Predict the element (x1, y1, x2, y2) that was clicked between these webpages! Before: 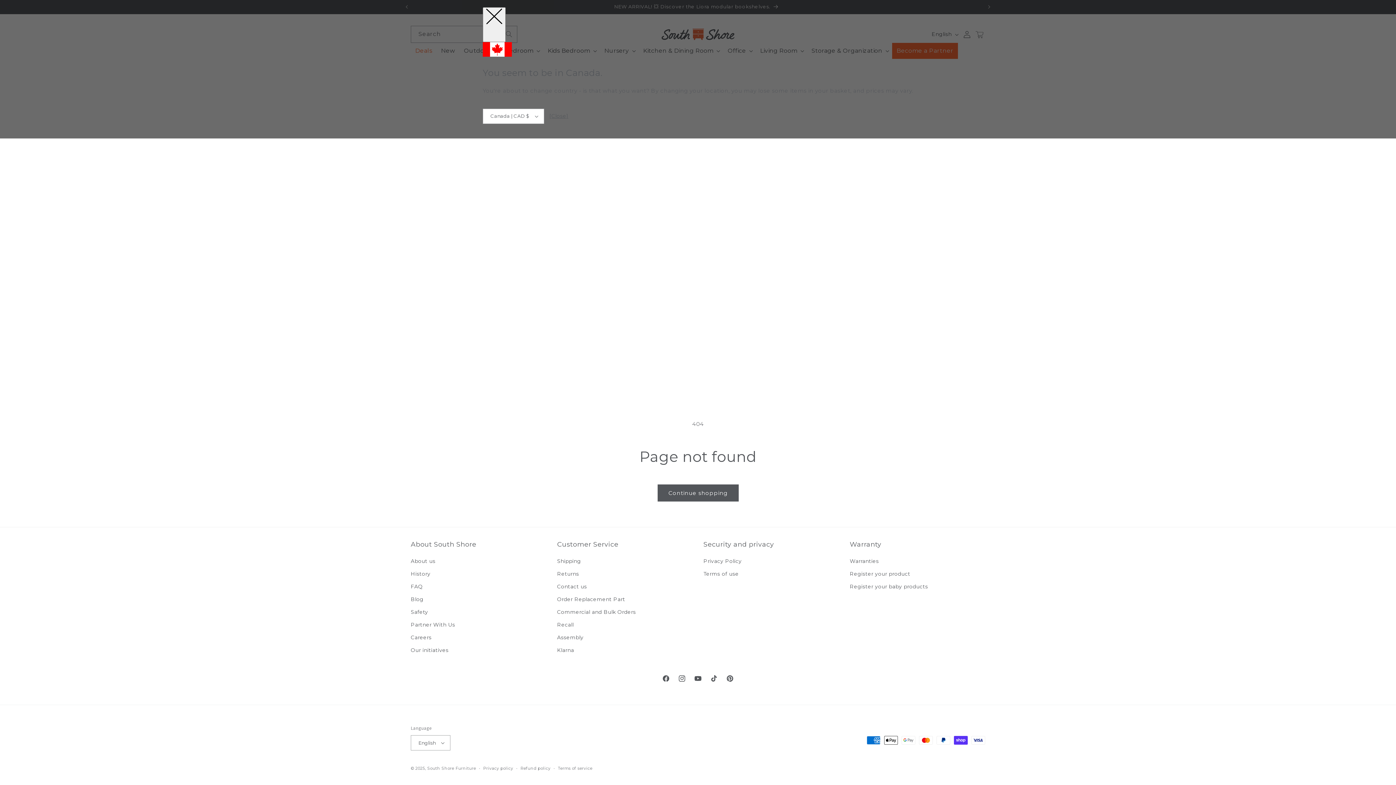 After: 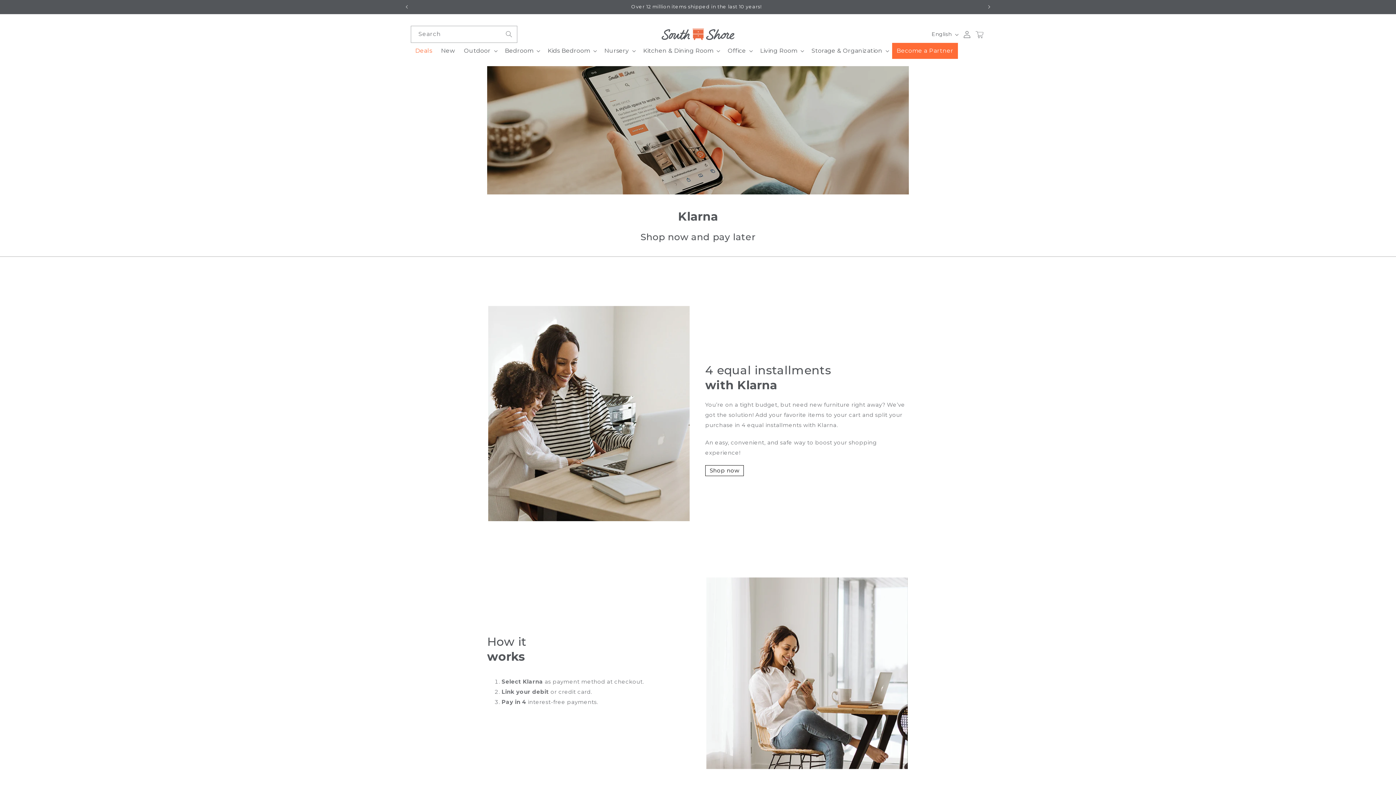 Action: bbox: (557, 644, 574, 657) label: Klarna